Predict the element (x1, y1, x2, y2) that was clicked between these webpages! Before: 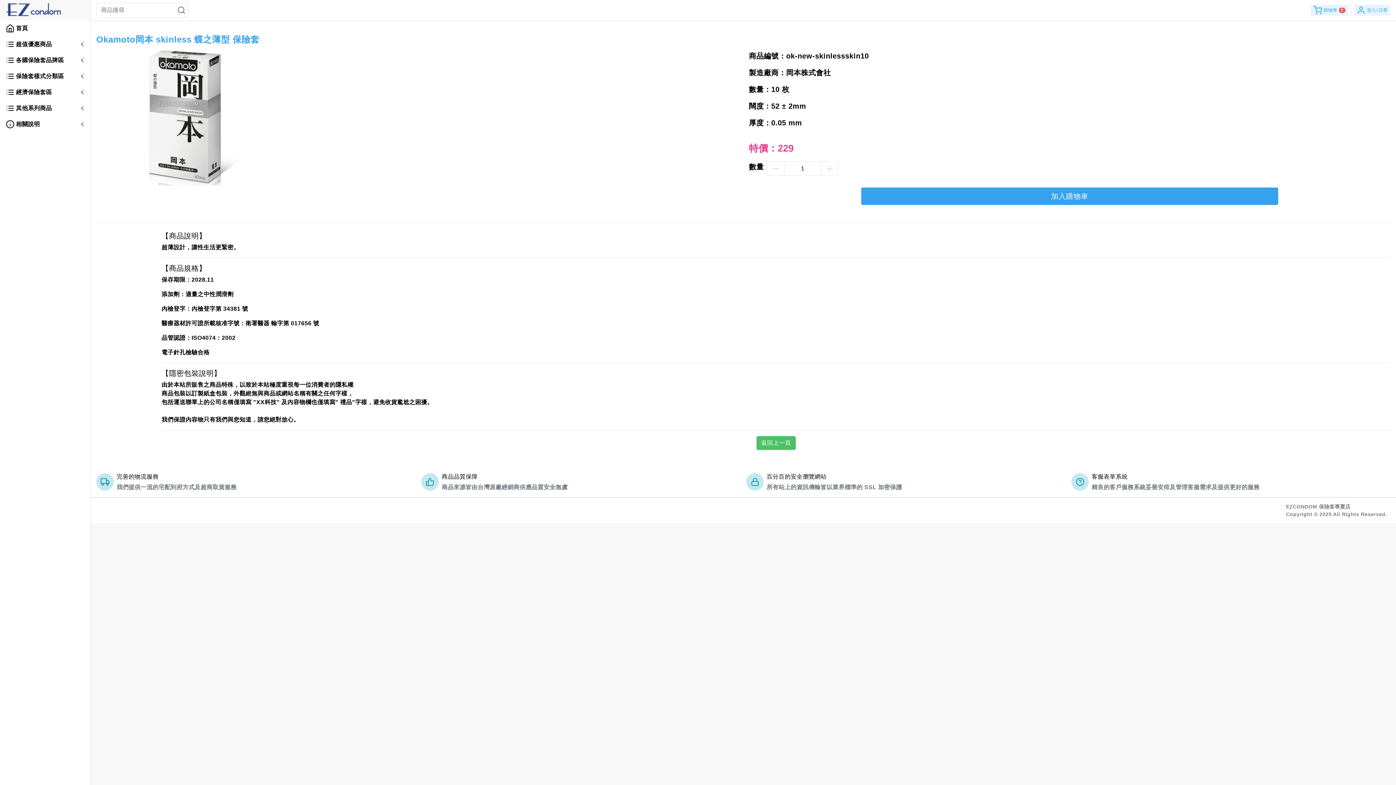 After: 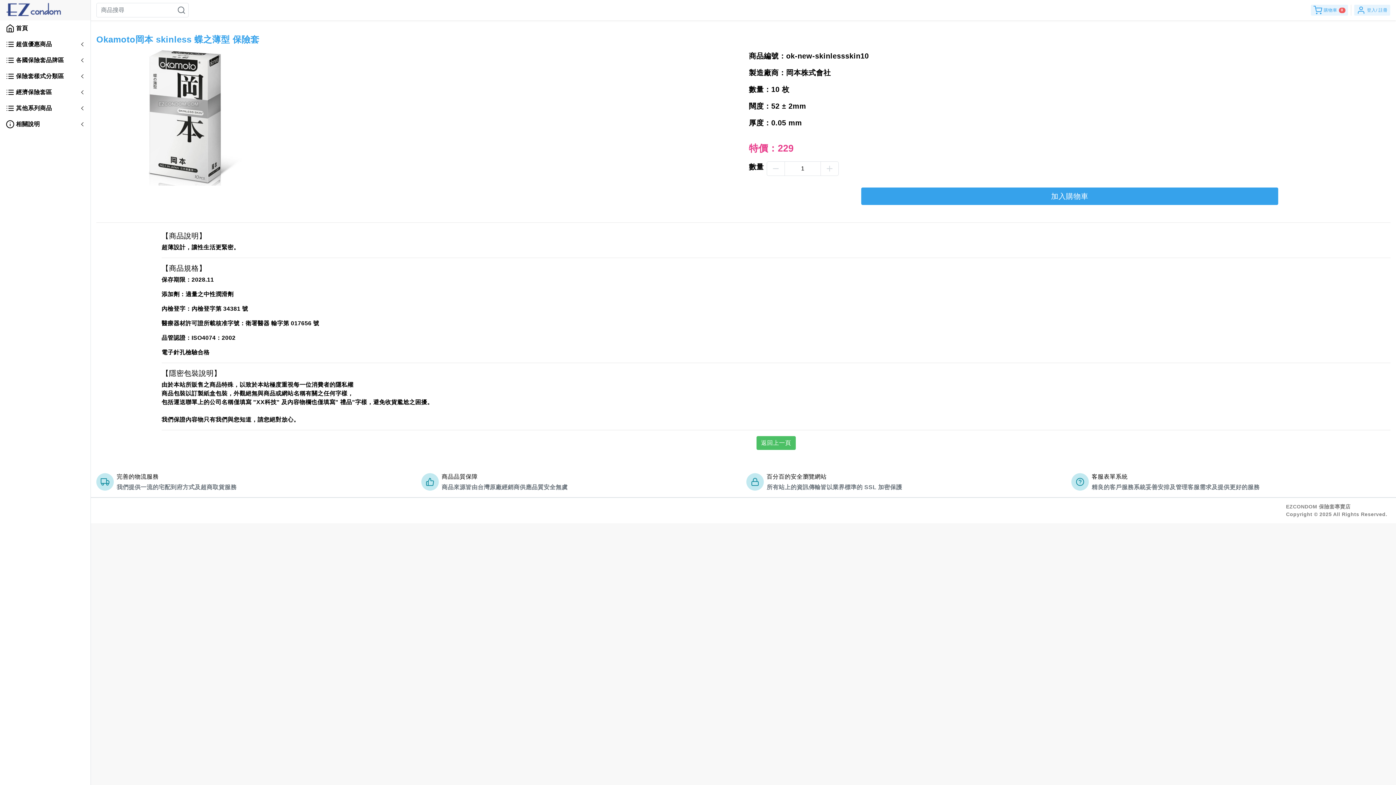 Action: bbox: (421, 473, 438, 490)